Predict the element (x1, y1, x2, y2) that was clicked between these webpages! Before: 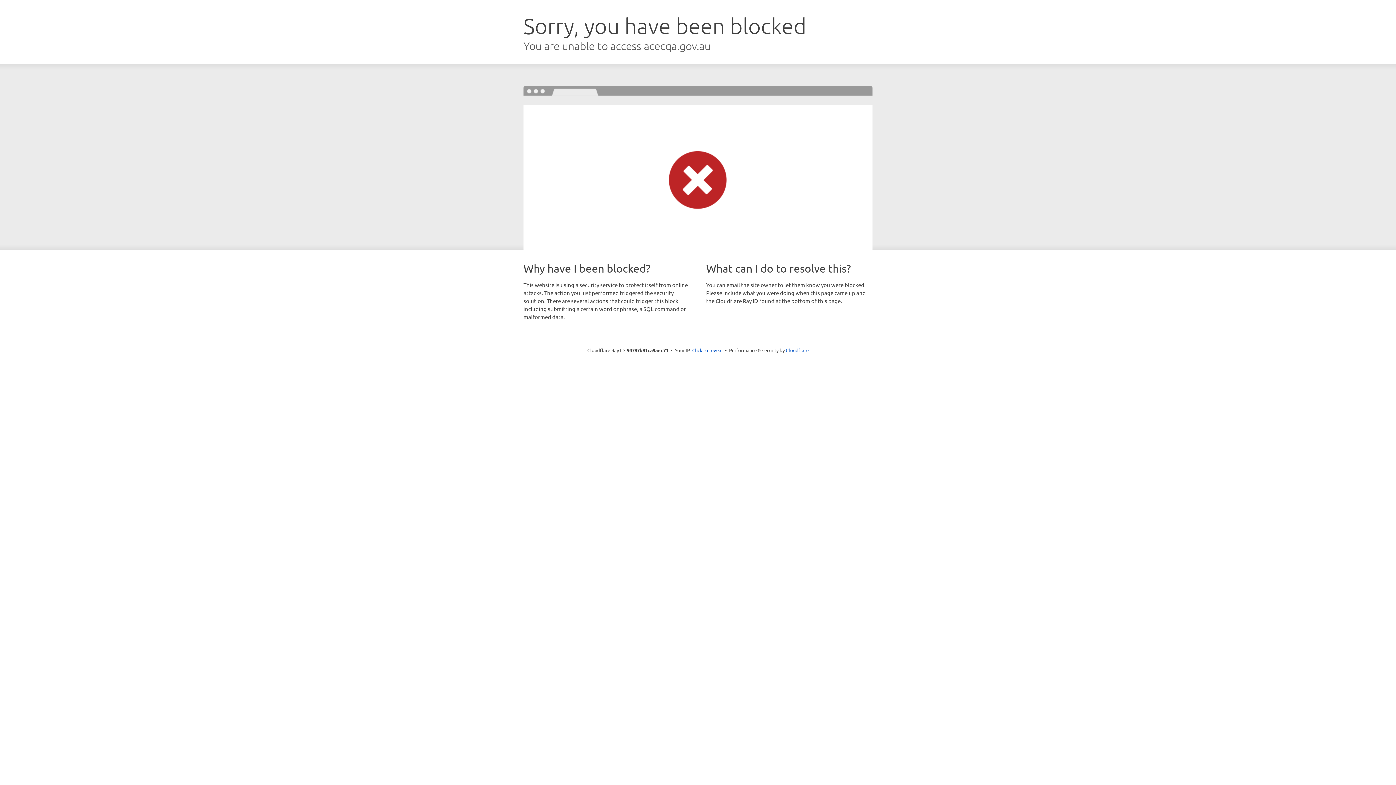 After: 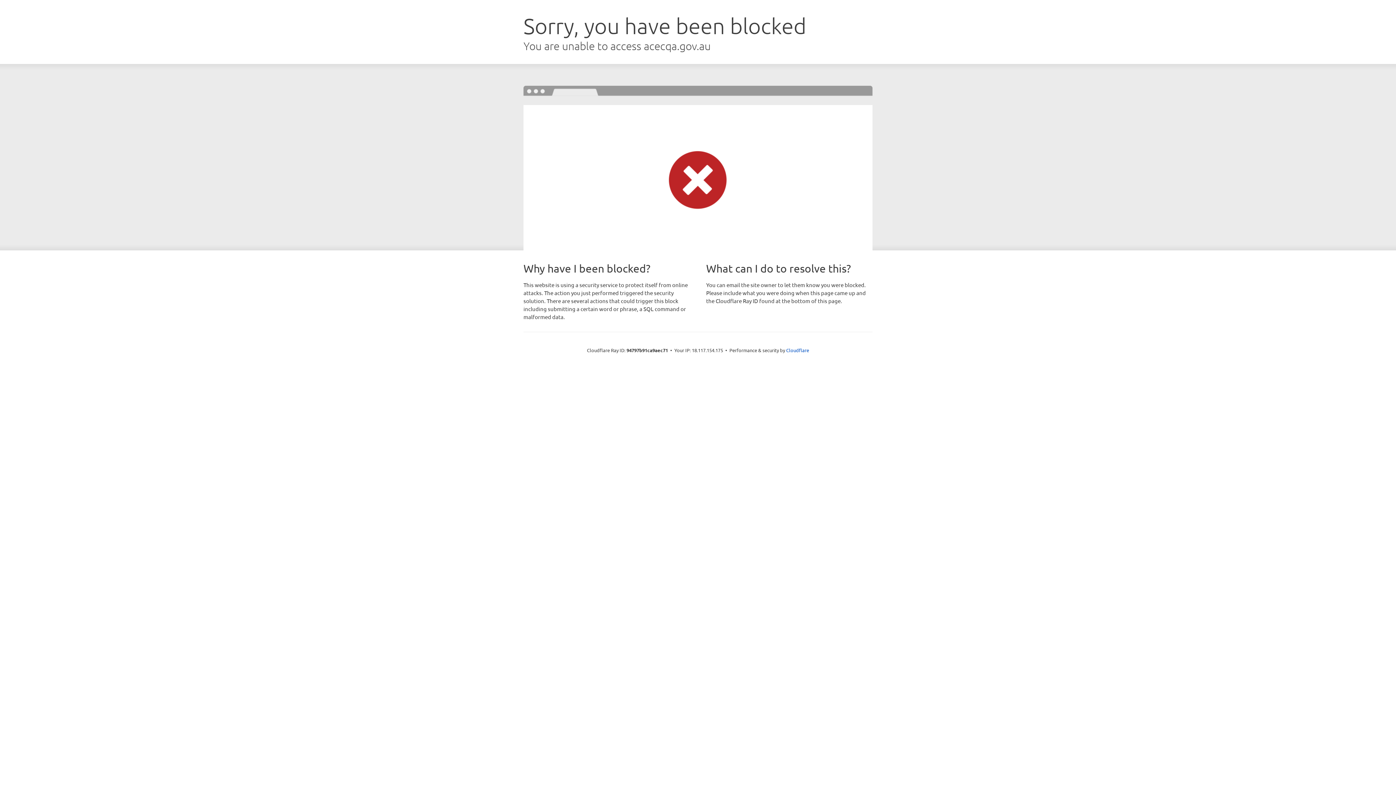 Action: label: Click to reveal bbox: (692, 346, 722, 353)